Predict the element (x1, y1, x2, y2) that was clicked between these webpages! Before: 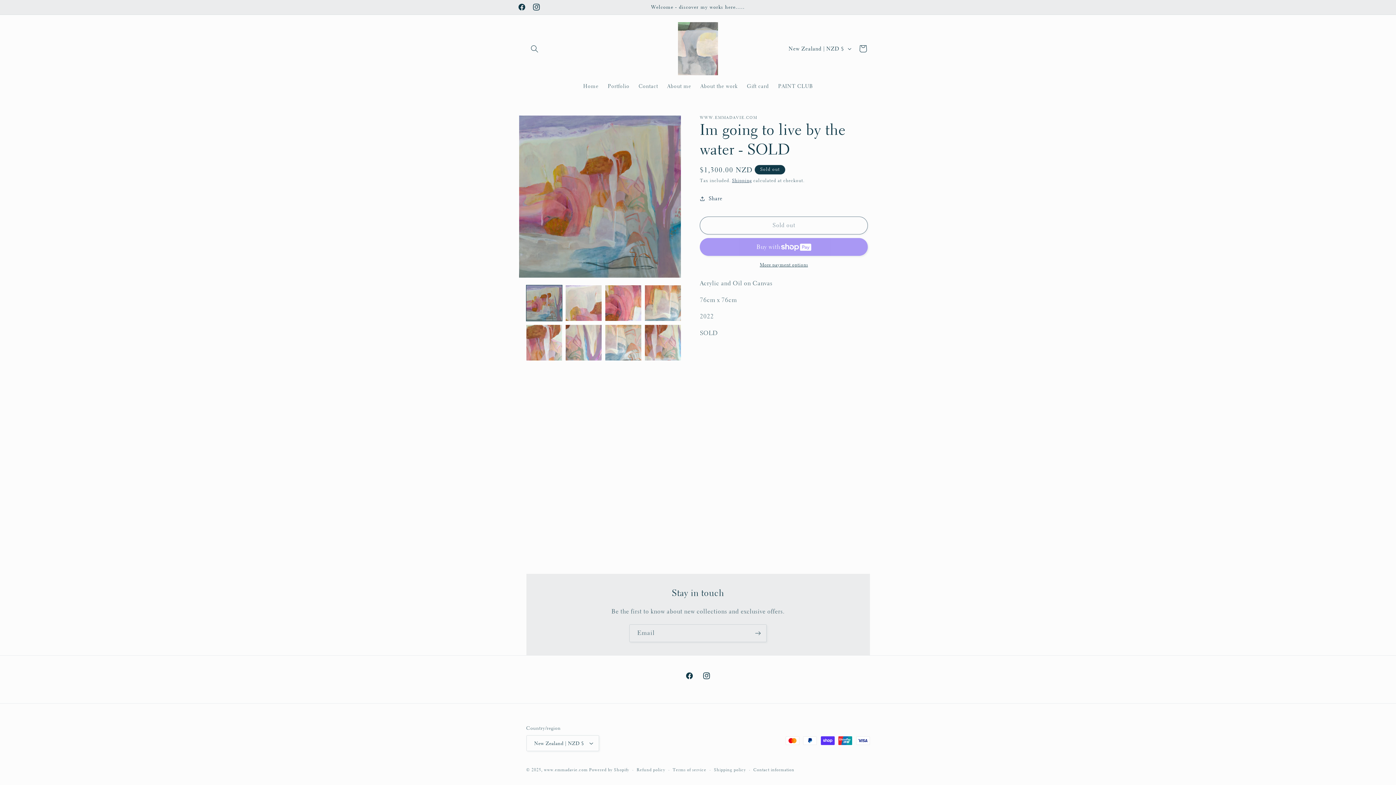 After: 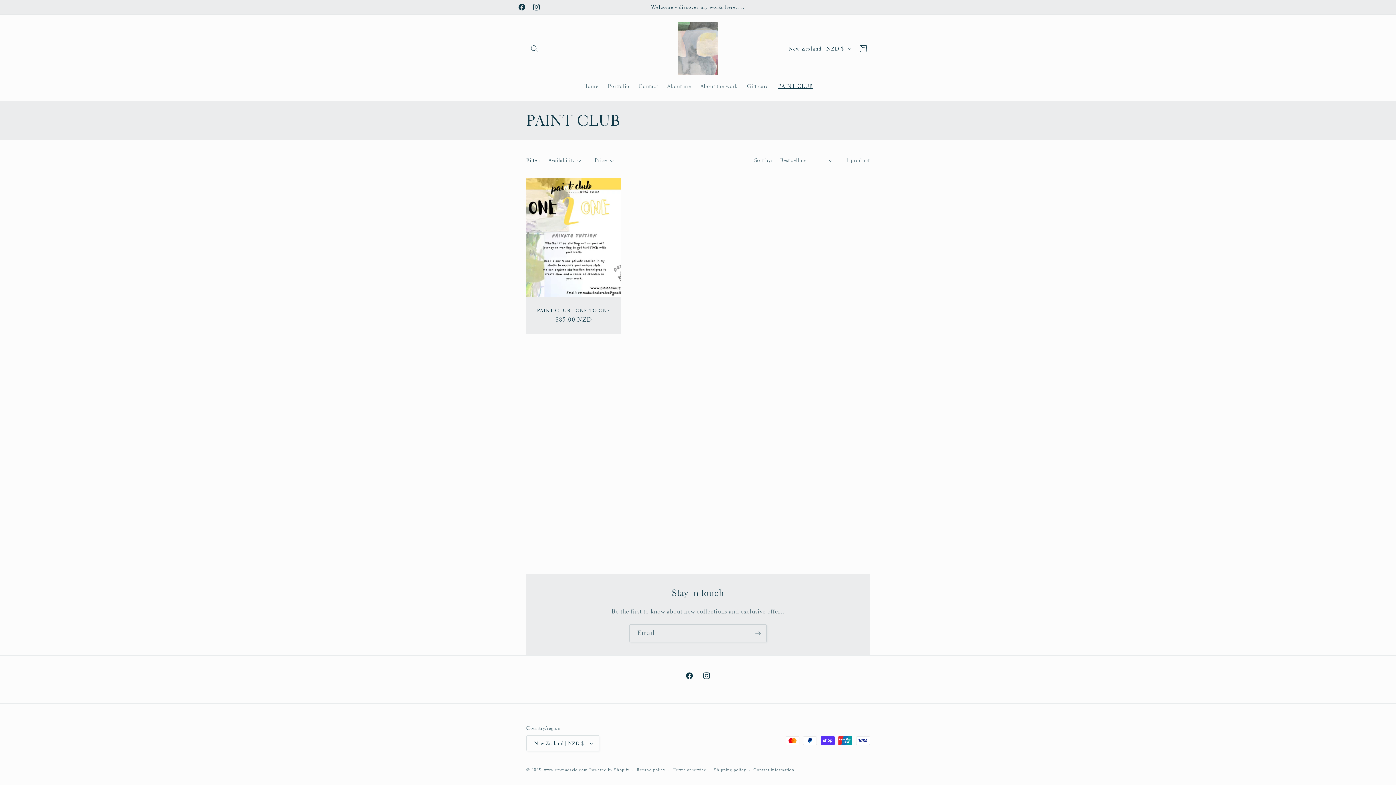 Action: label: PAINT CLUB bbox: (773, 78, 817, 93)